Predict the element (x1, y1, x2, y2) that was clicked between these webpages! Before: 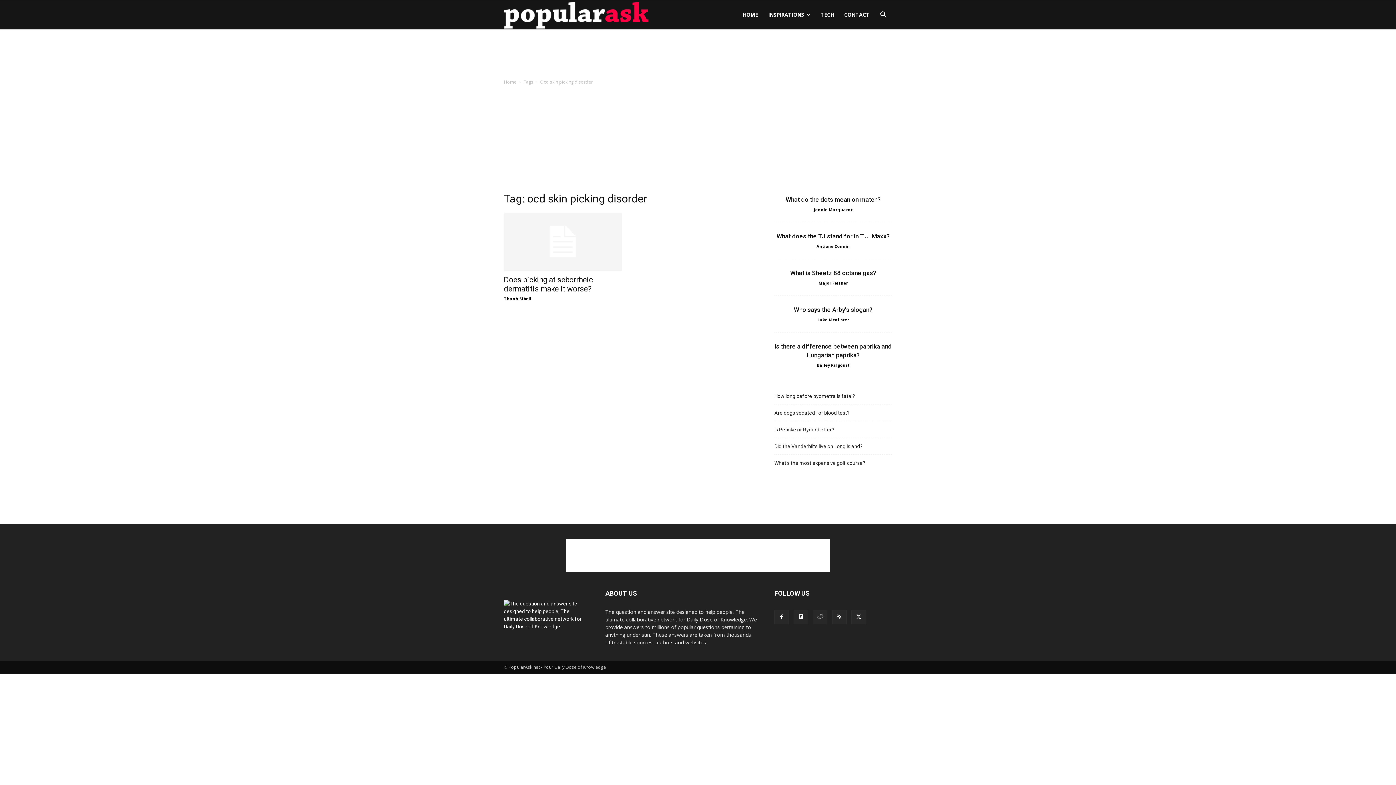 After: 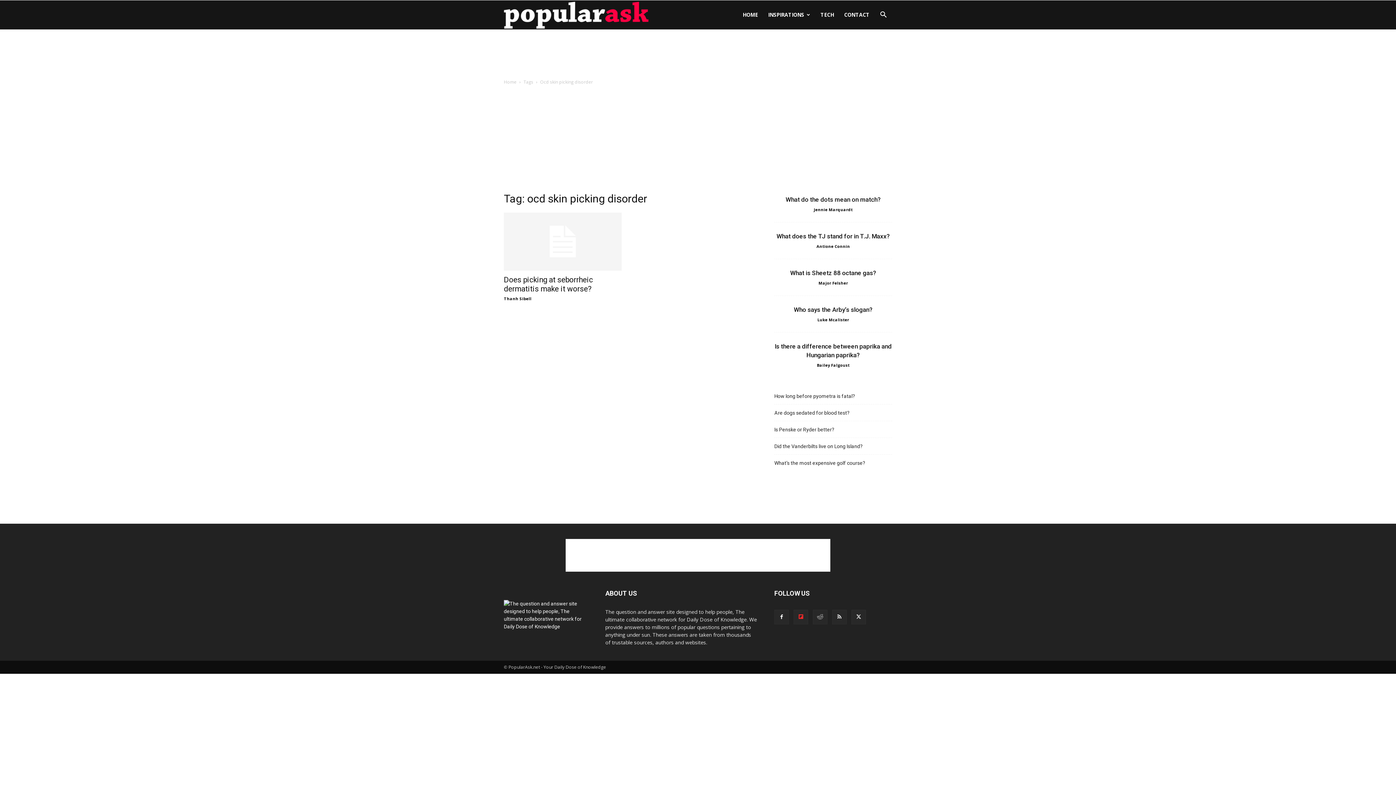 Action: bbox: (793, 610, 808, 624)